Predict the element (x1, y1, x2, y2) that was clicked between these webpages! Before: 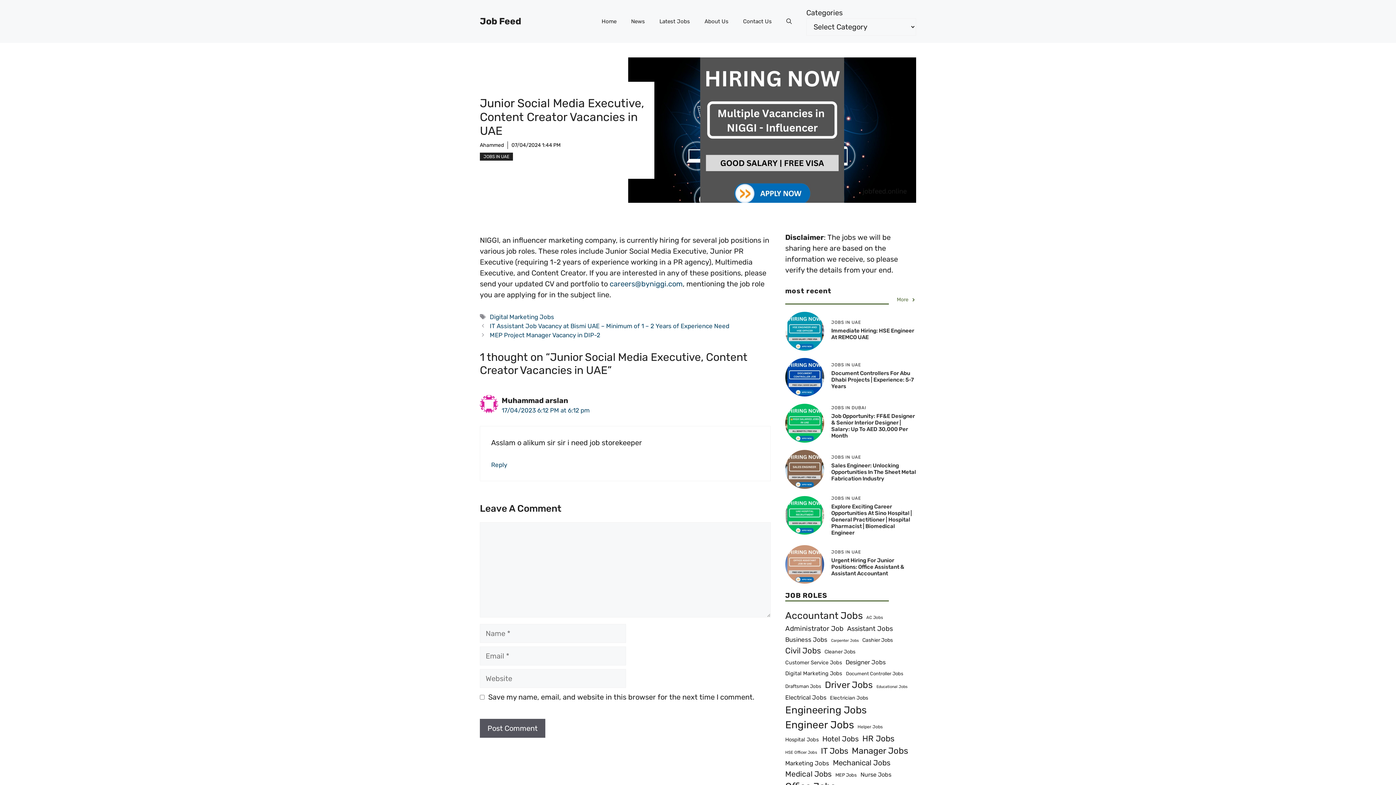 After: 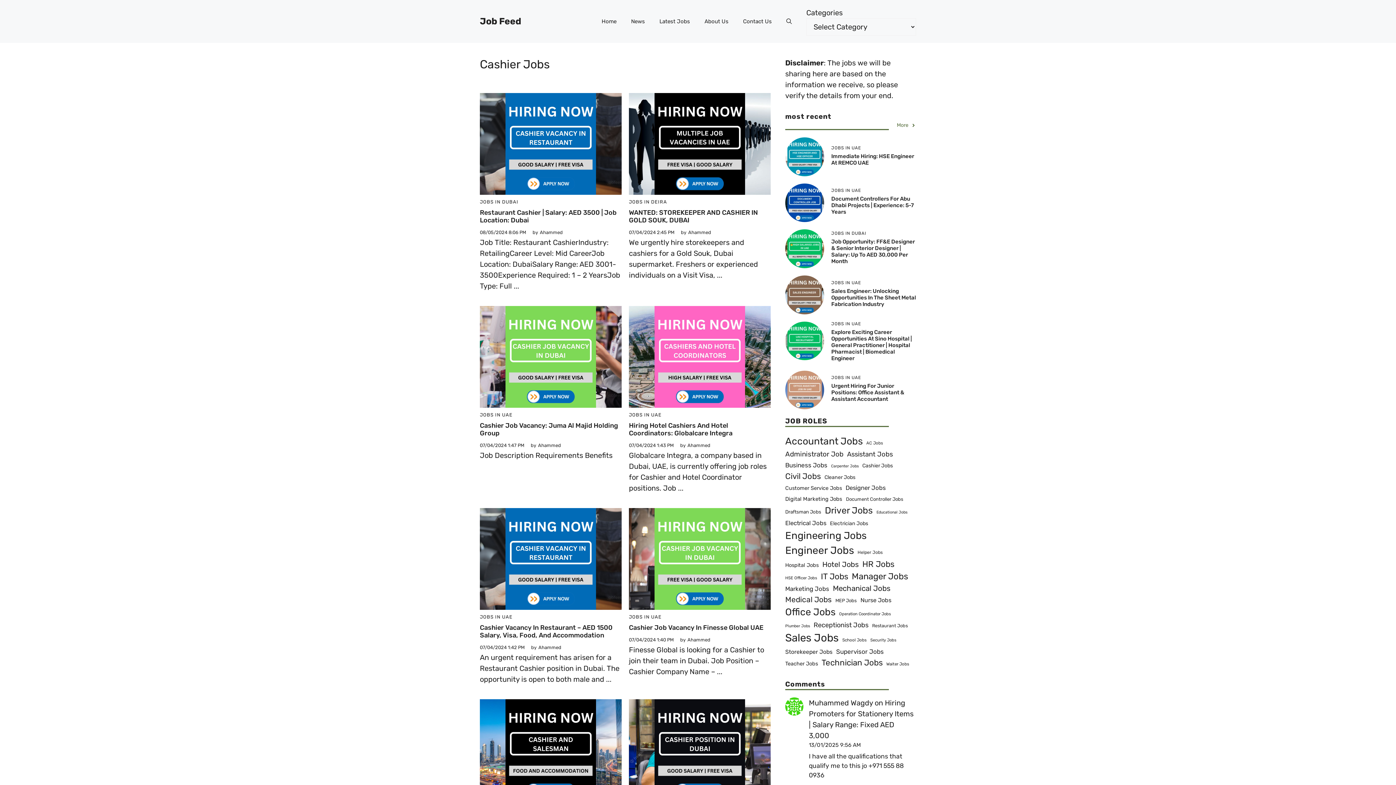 Action: bbox: (862, 636, 893, 644) label: Cashier Jobs (21 items)